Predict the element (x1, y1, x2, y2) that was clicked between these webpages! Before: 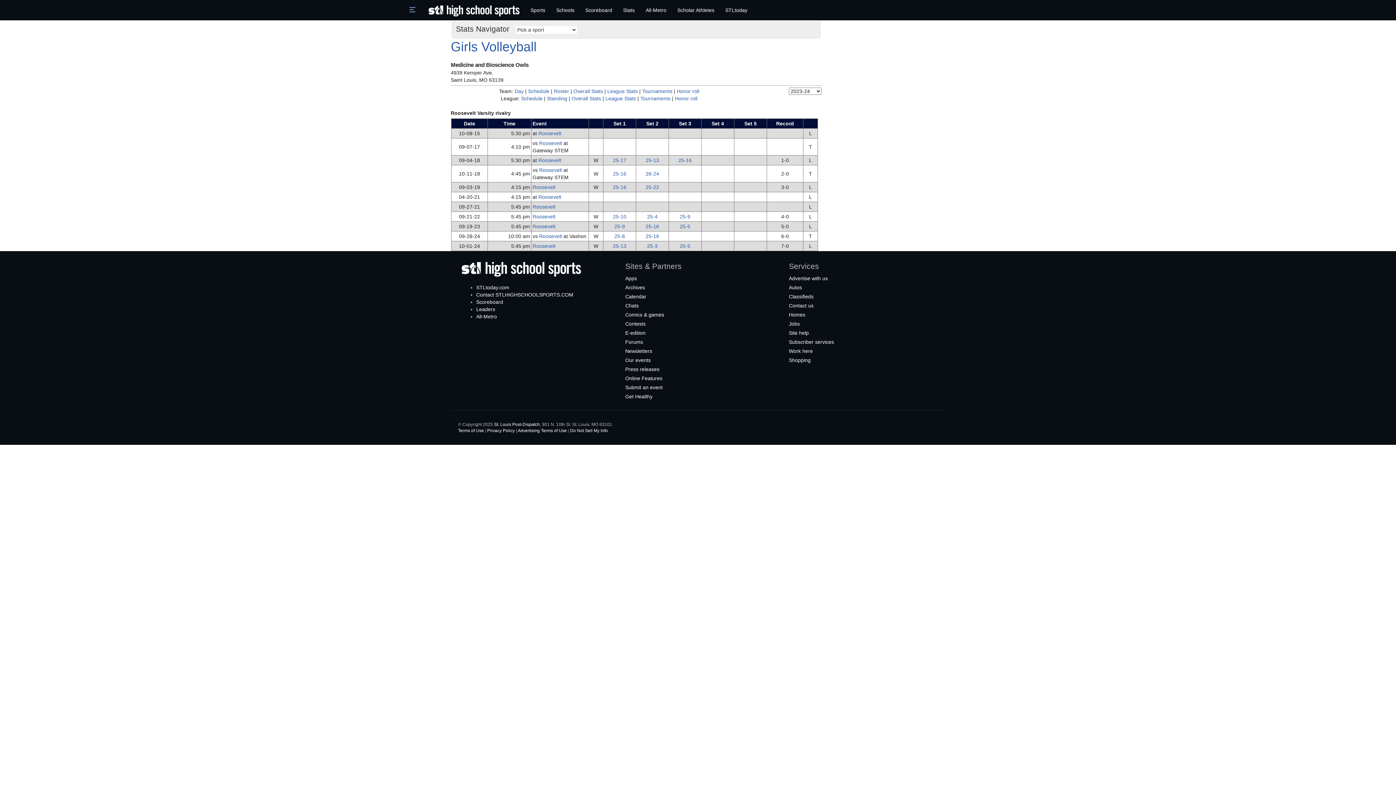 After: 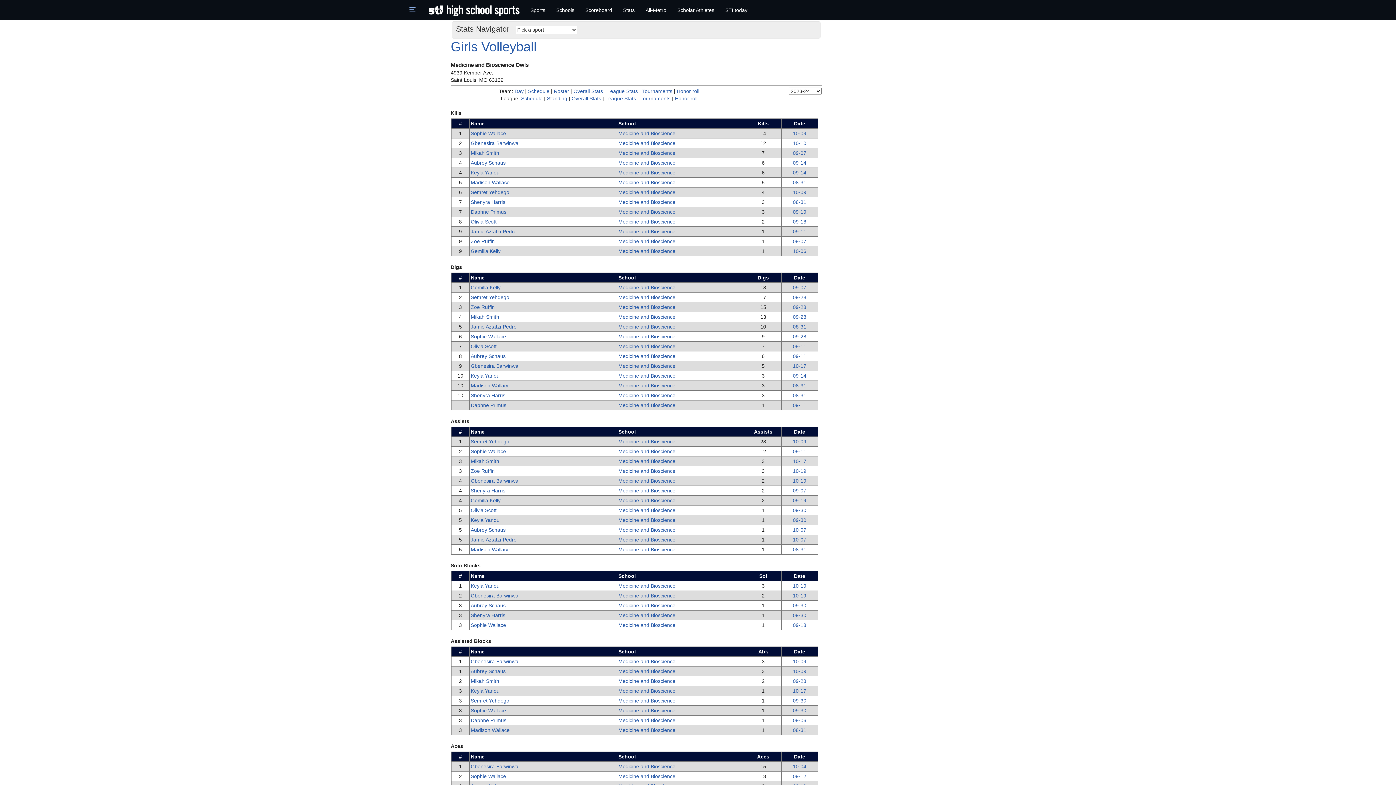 Action: bbox: (675, 95, 697, 101) label: Honor roll